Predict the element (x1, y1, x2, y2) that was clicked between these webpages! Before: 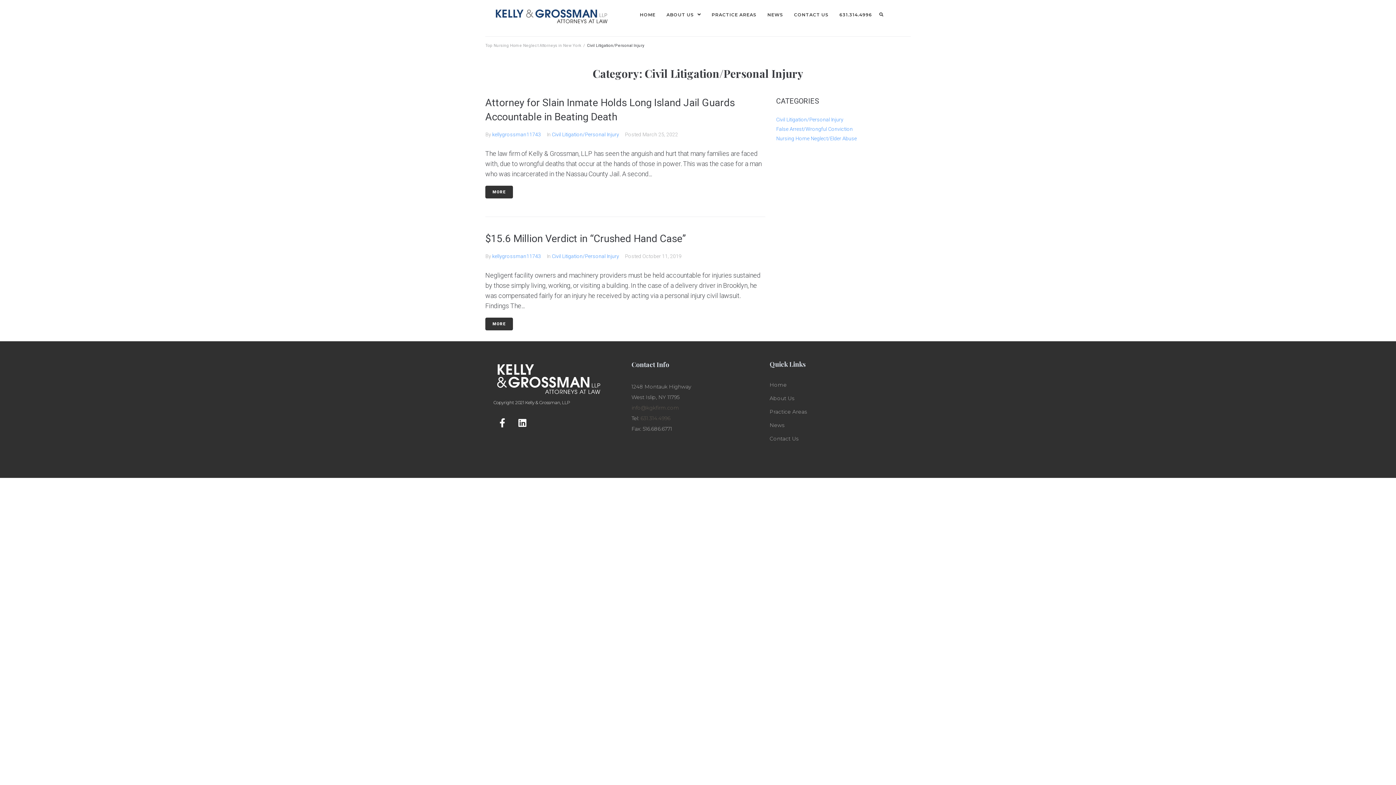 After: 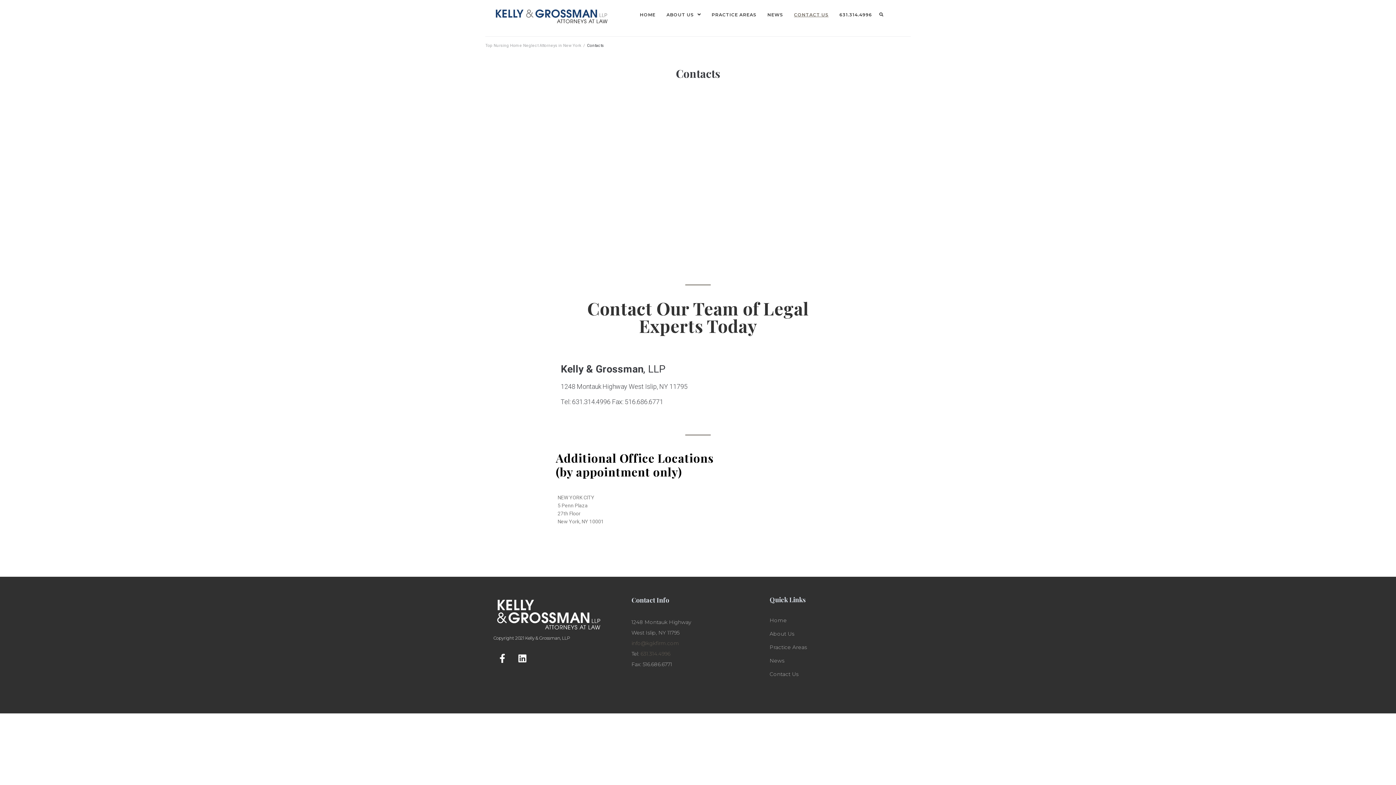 Action: label: Contact Us bbox: (769, 435, 798, 442)